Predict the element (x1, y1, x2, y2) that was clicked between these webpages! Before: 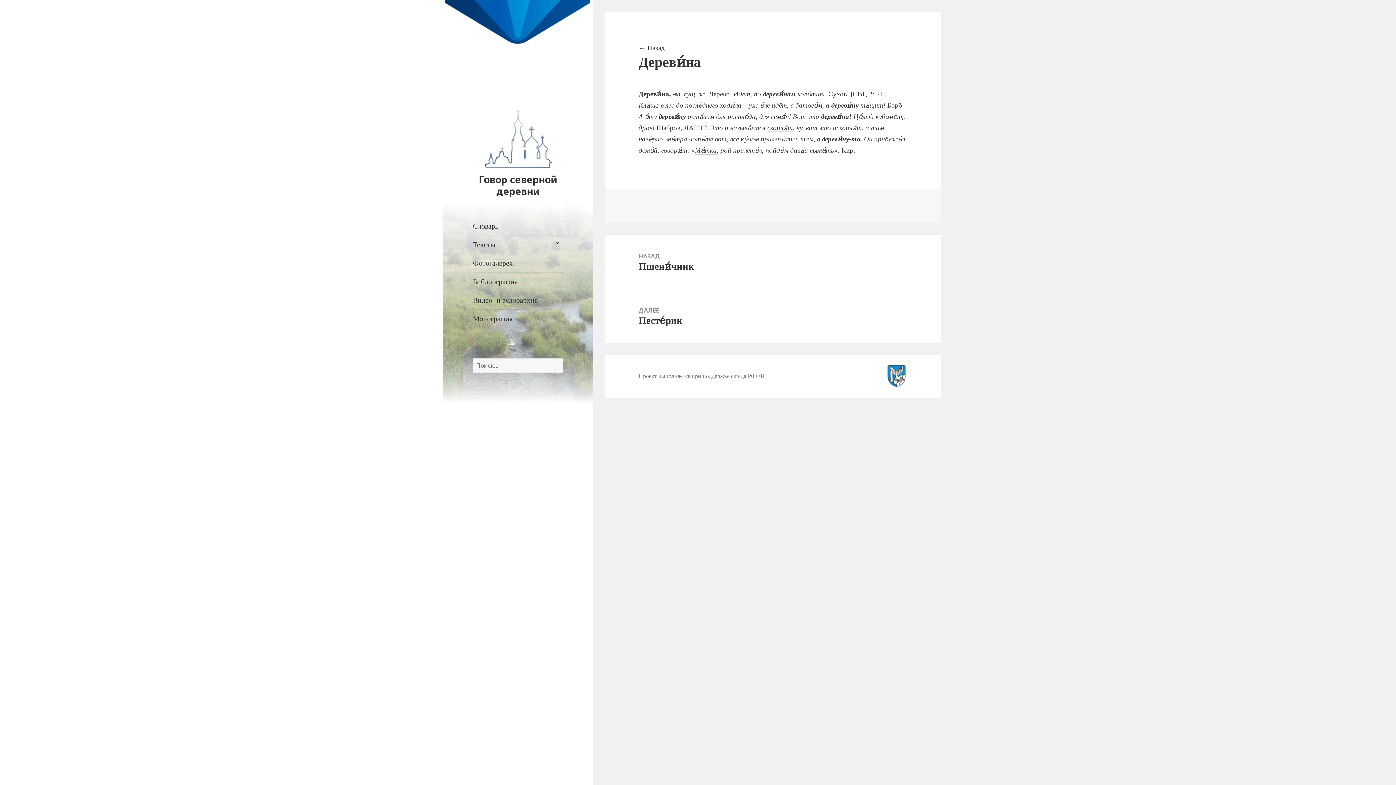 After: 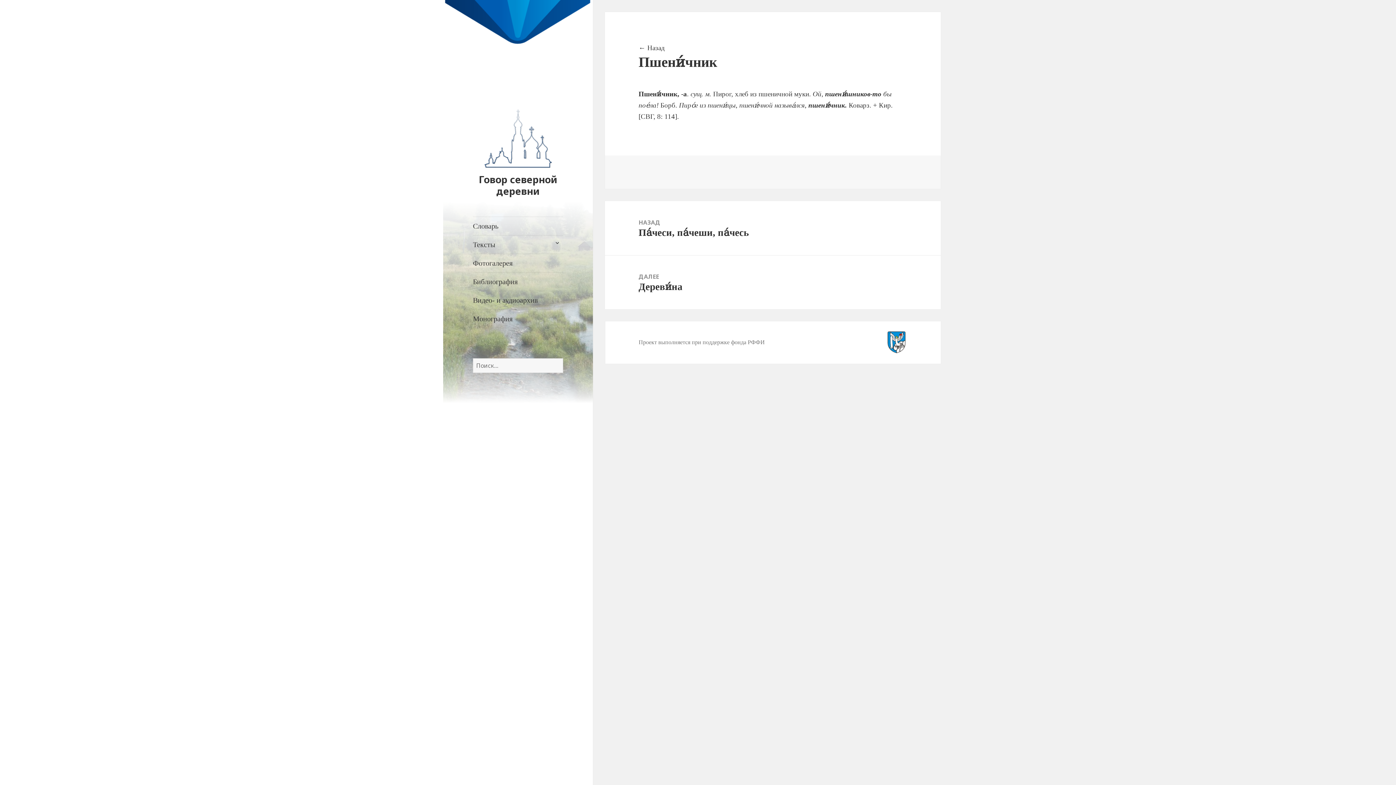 Action: label: НАЗАД
Предыдущая запись:
Пшени́чник bbox: (605, 235, 941, 289)